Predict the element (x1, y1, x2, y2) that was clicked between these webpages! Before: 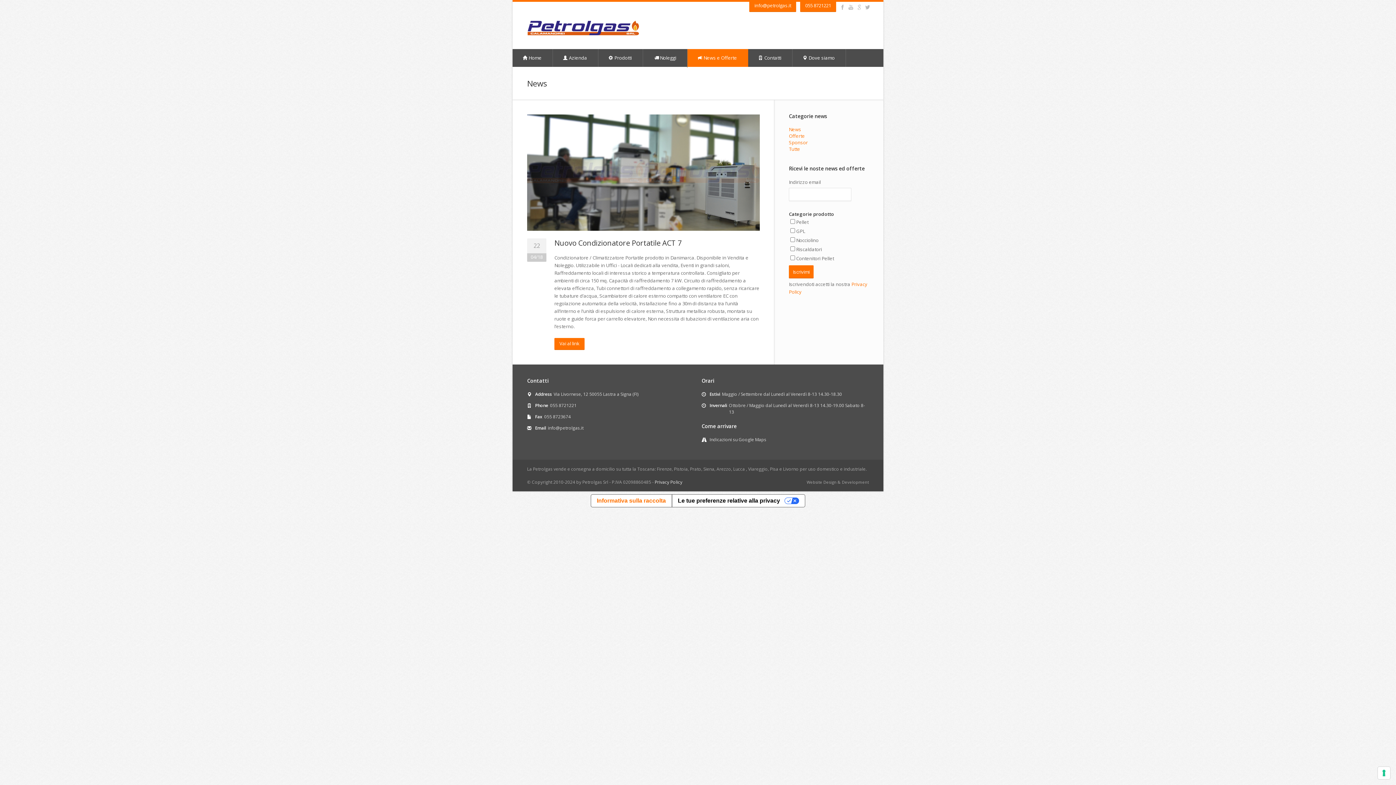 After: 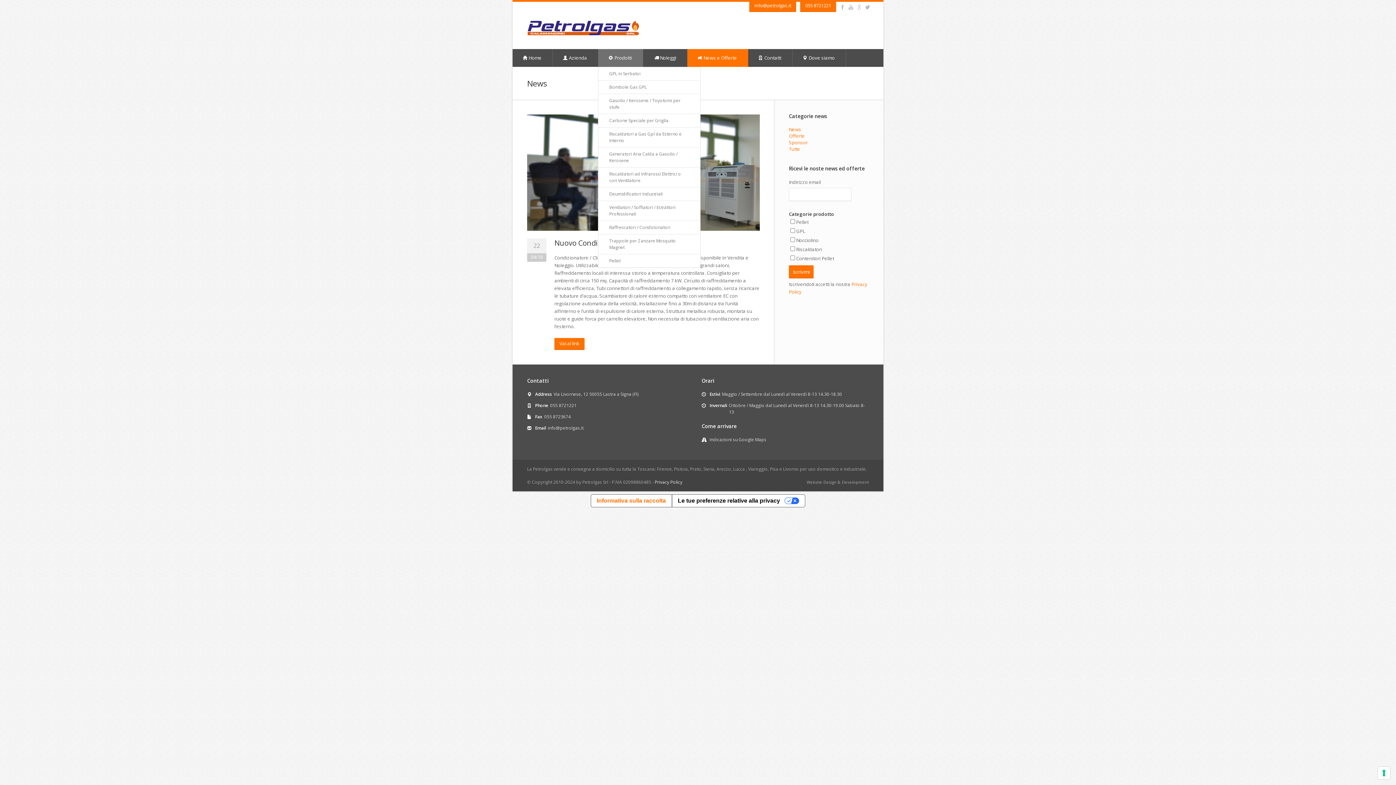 Action: label: Prodotti bbox: (598, 49, 643, 66)